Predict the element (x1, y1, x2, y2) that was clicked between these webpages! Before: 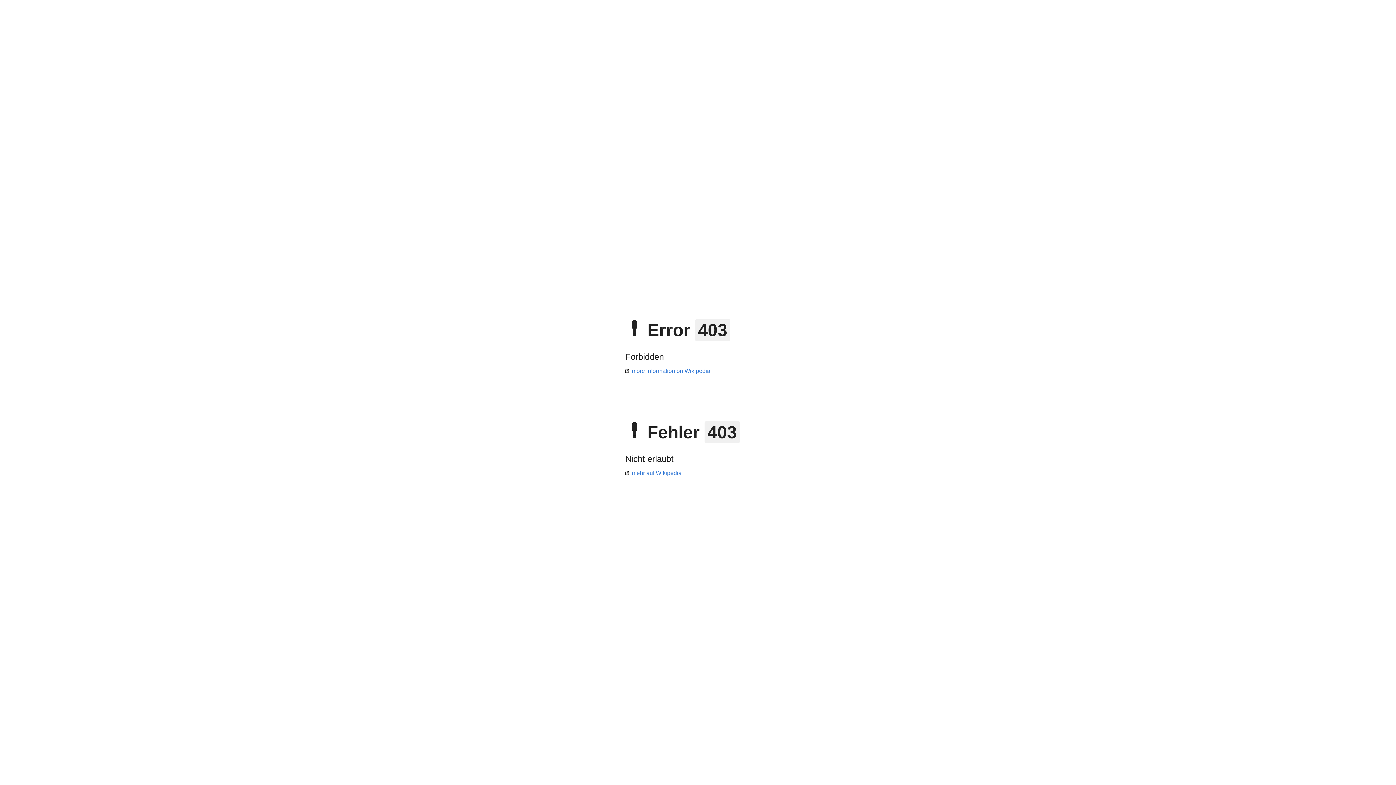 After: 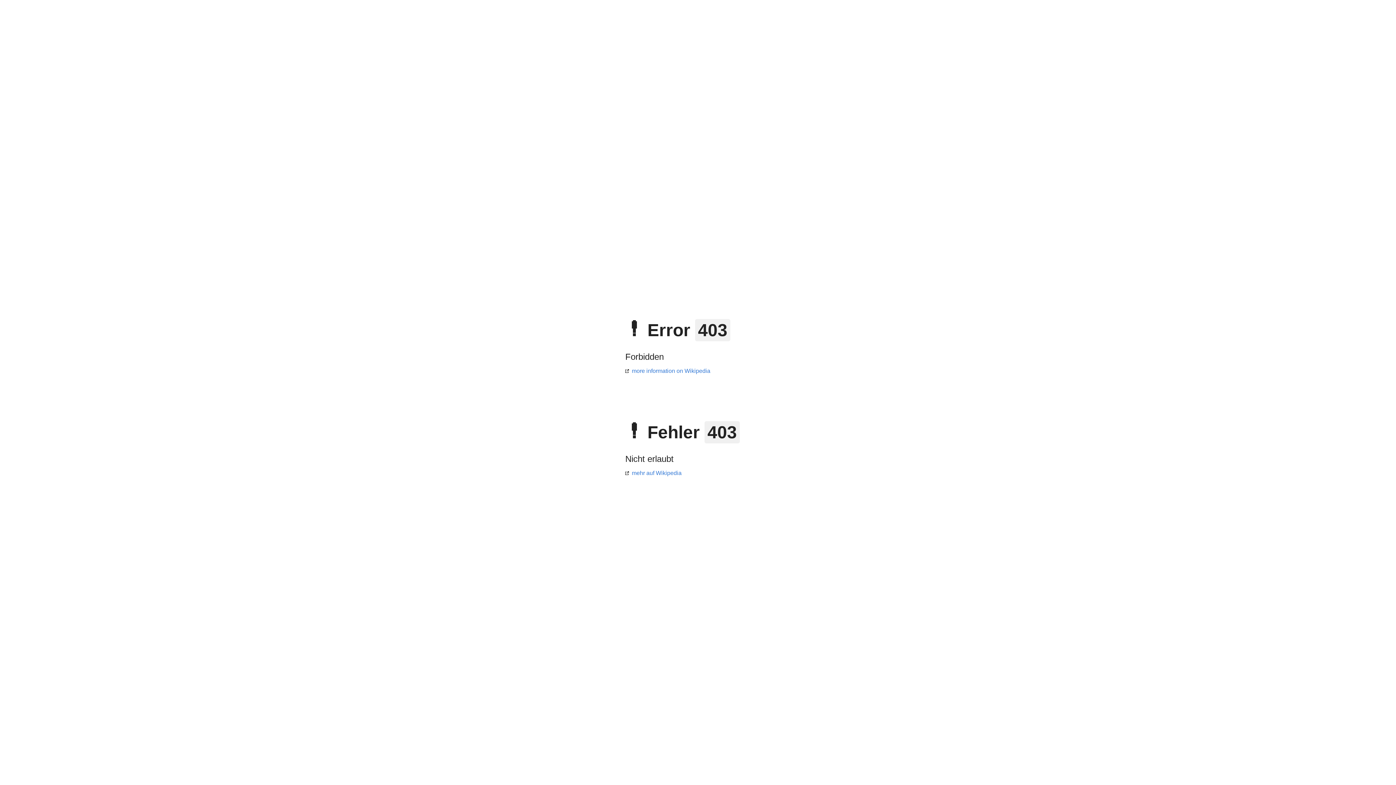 Action: bbox: (625, 368, 710, 374) label: more information on Wikipedia